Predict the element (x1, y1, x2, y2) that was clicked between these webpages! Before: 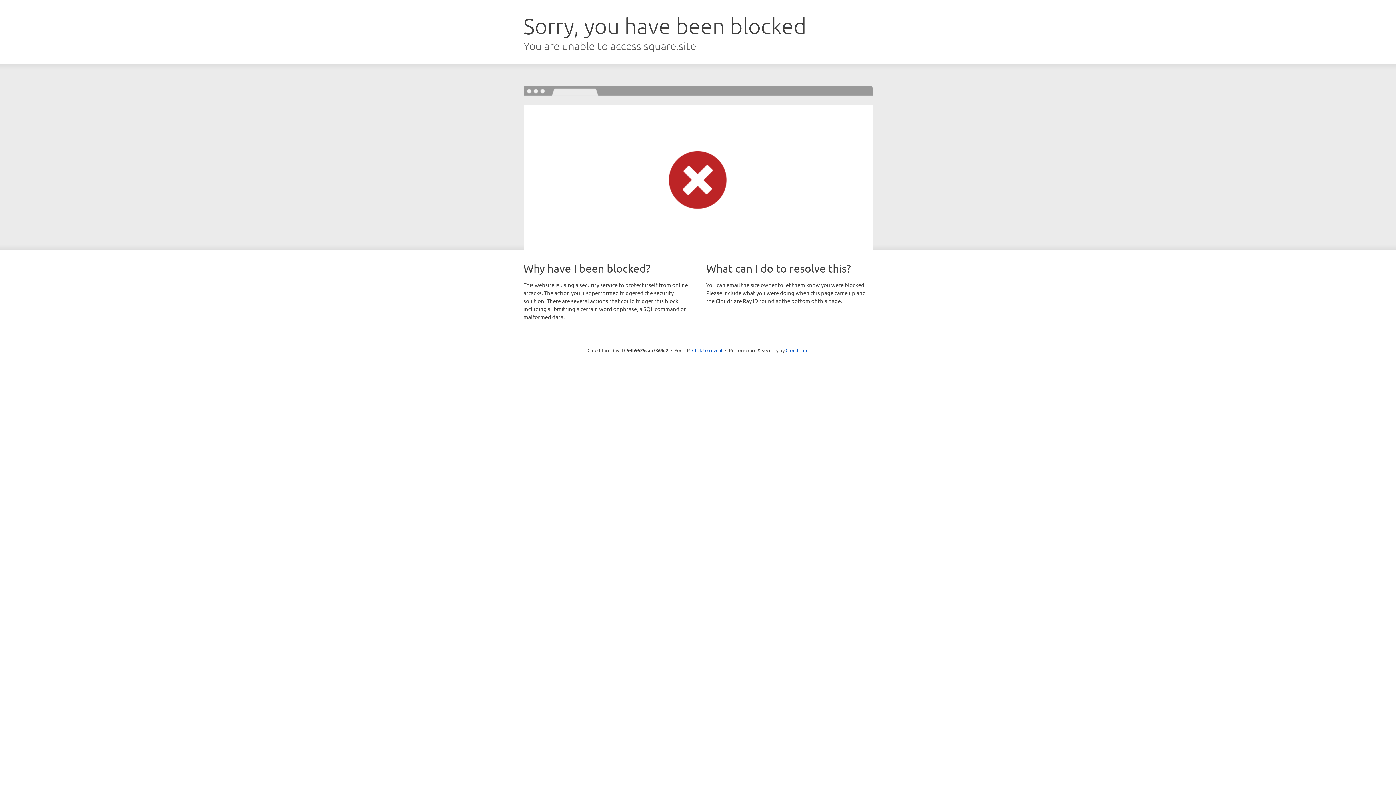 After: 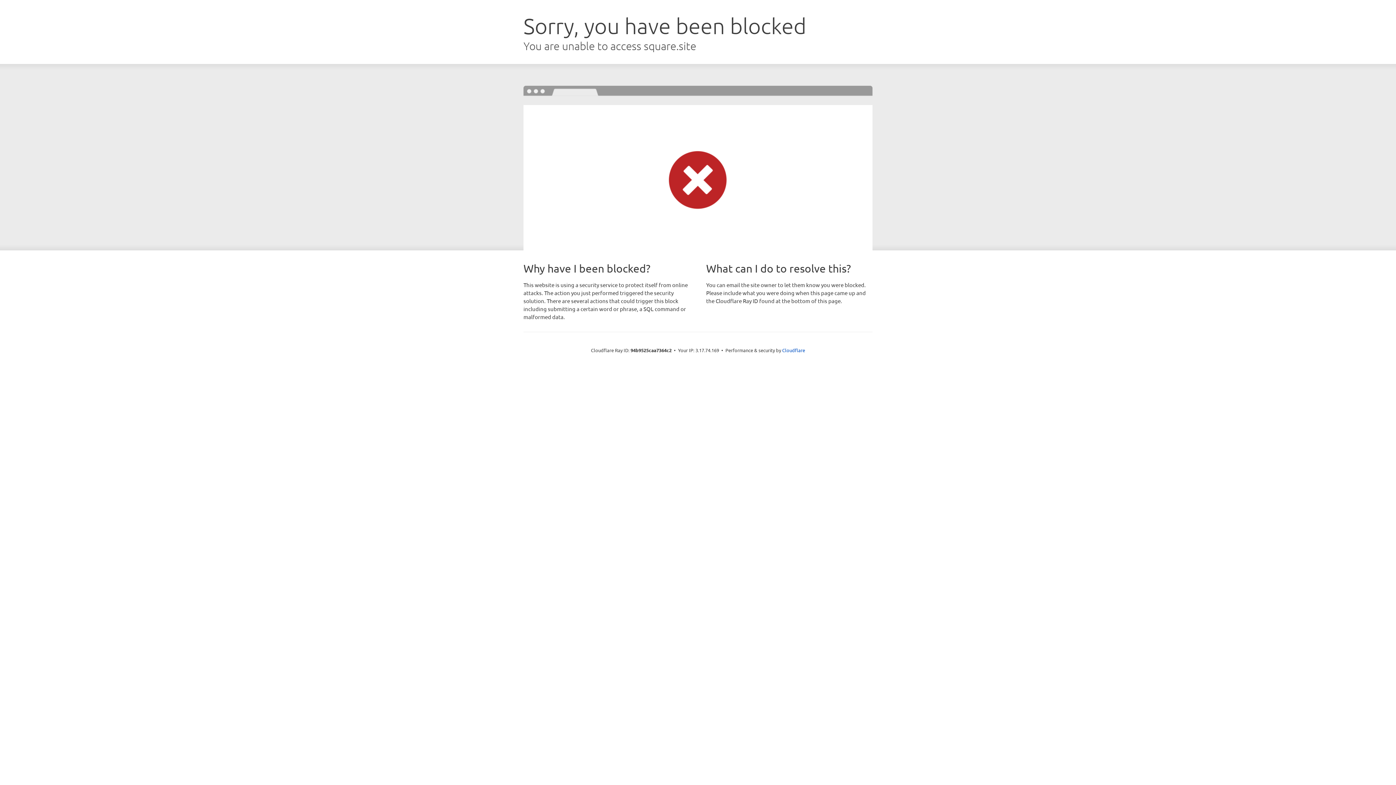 Action: bbox: (692, 346, 722, 353) label: Click to reveal